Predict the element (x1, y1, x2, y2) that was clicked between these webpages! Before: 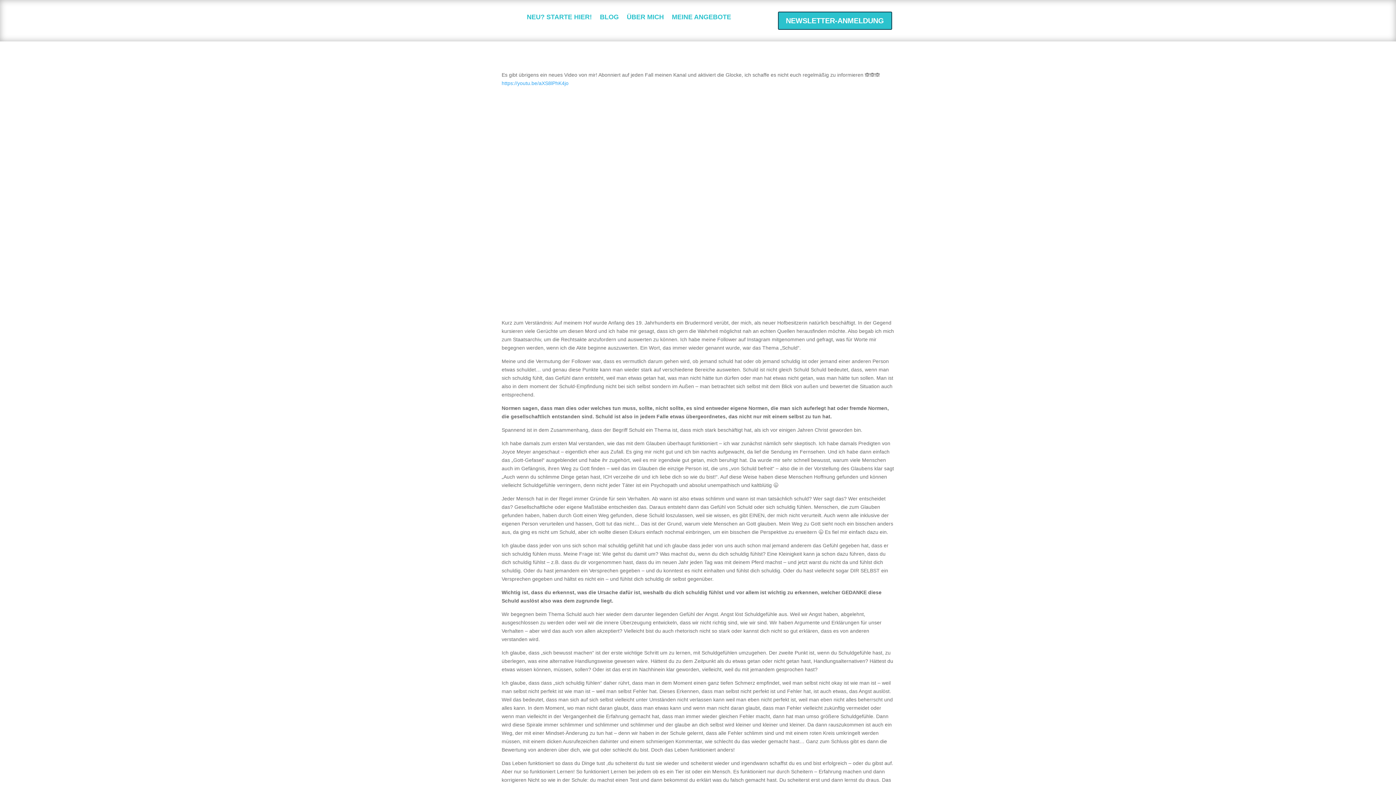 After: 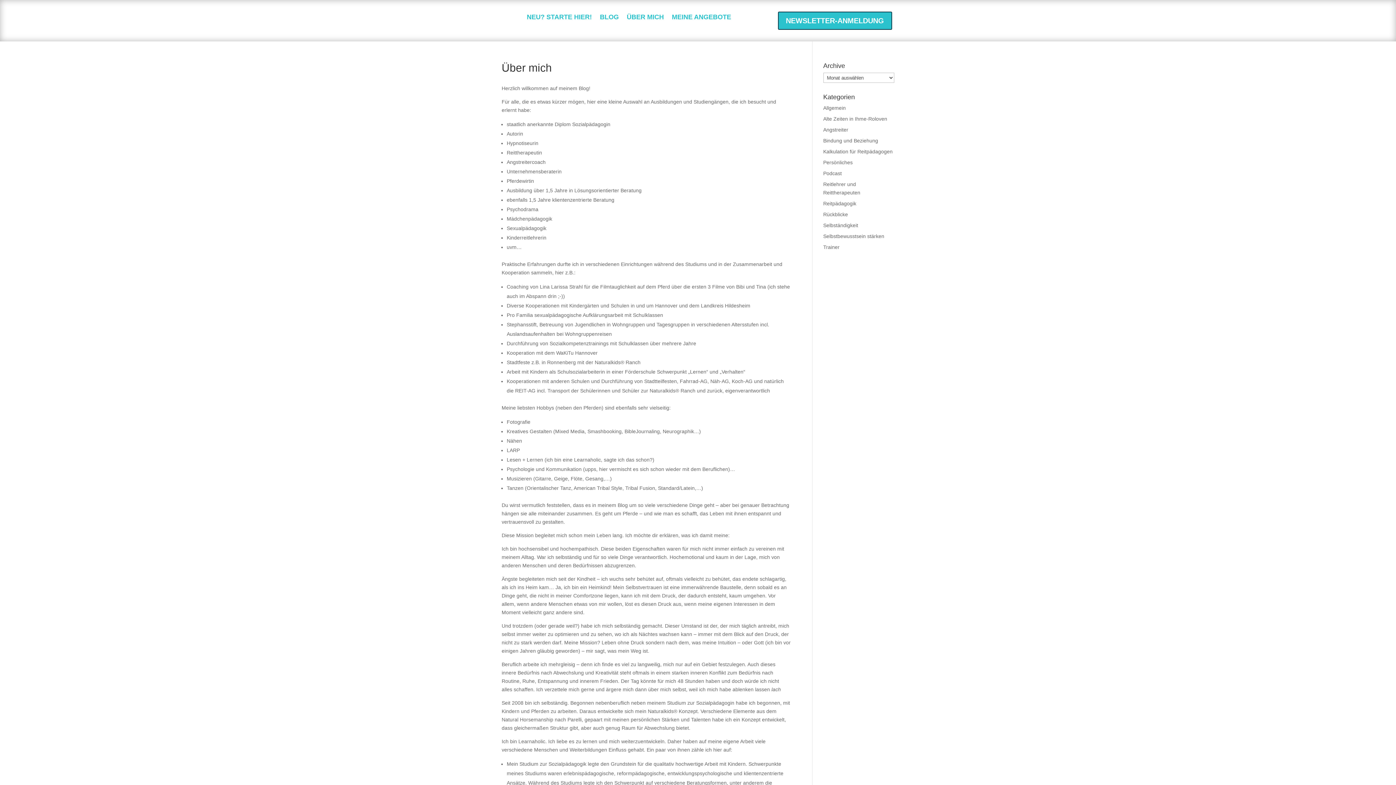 Action: label: ÜBER MICH bbox: (626, 14, 664, 22)